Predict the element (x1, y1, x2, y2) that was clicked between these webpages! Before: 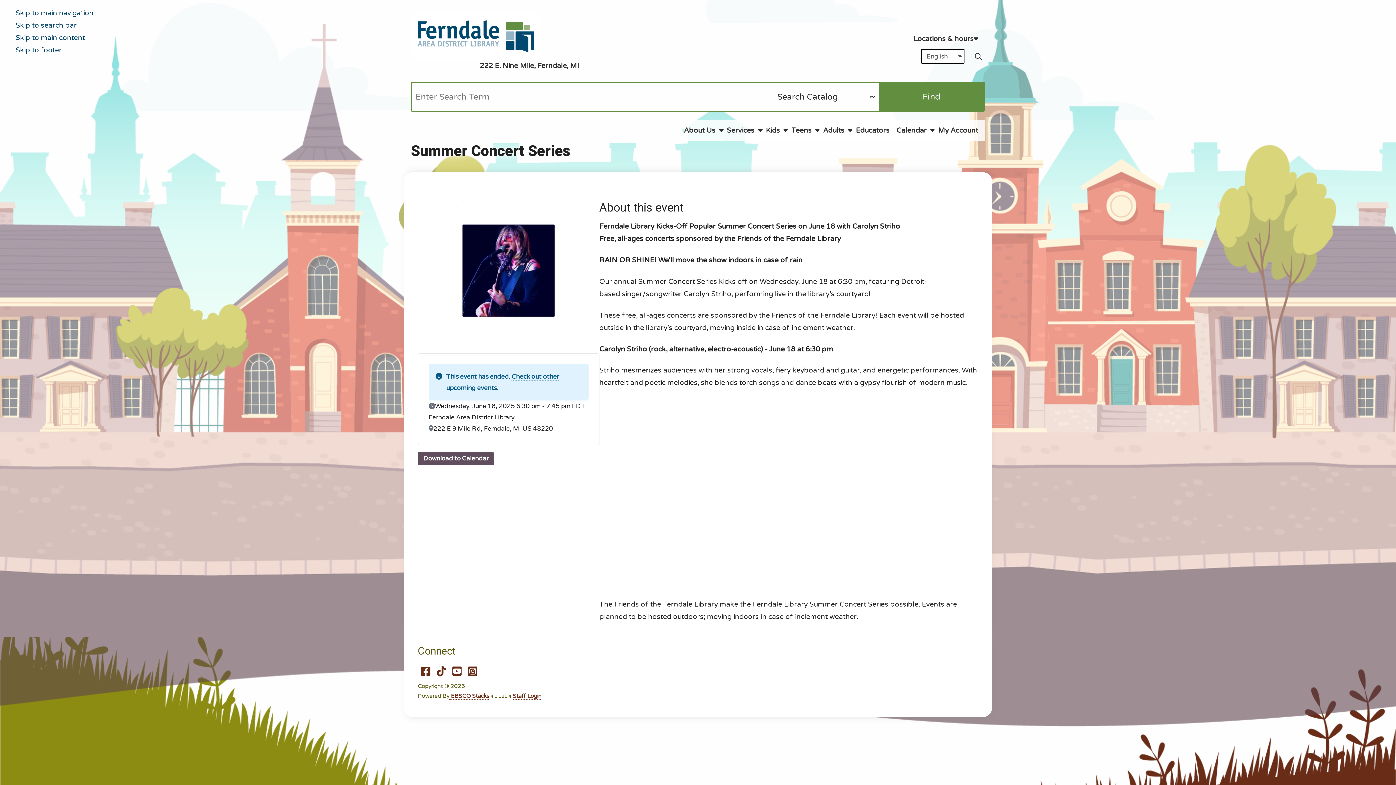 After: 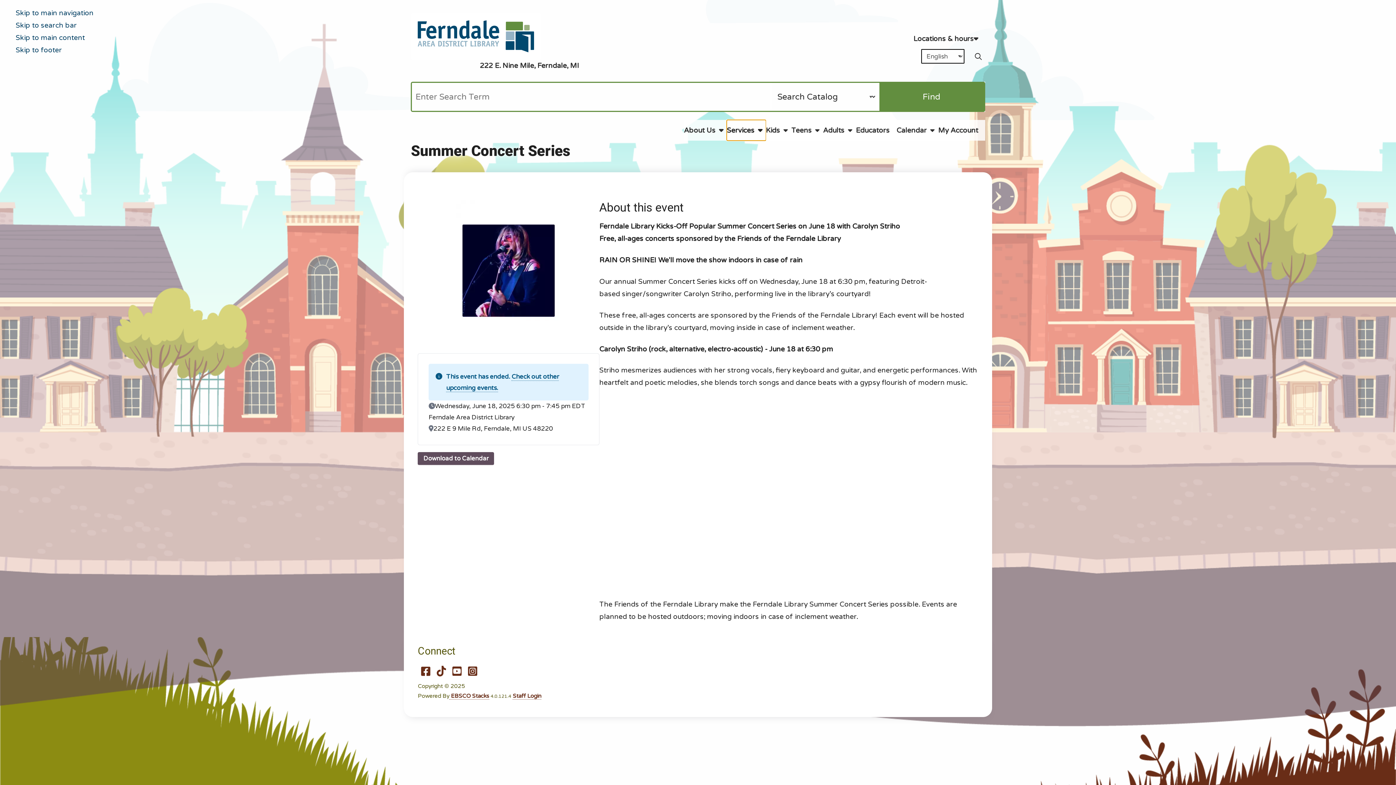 Action: bbox: (727, 119, 766, 140) label: Services